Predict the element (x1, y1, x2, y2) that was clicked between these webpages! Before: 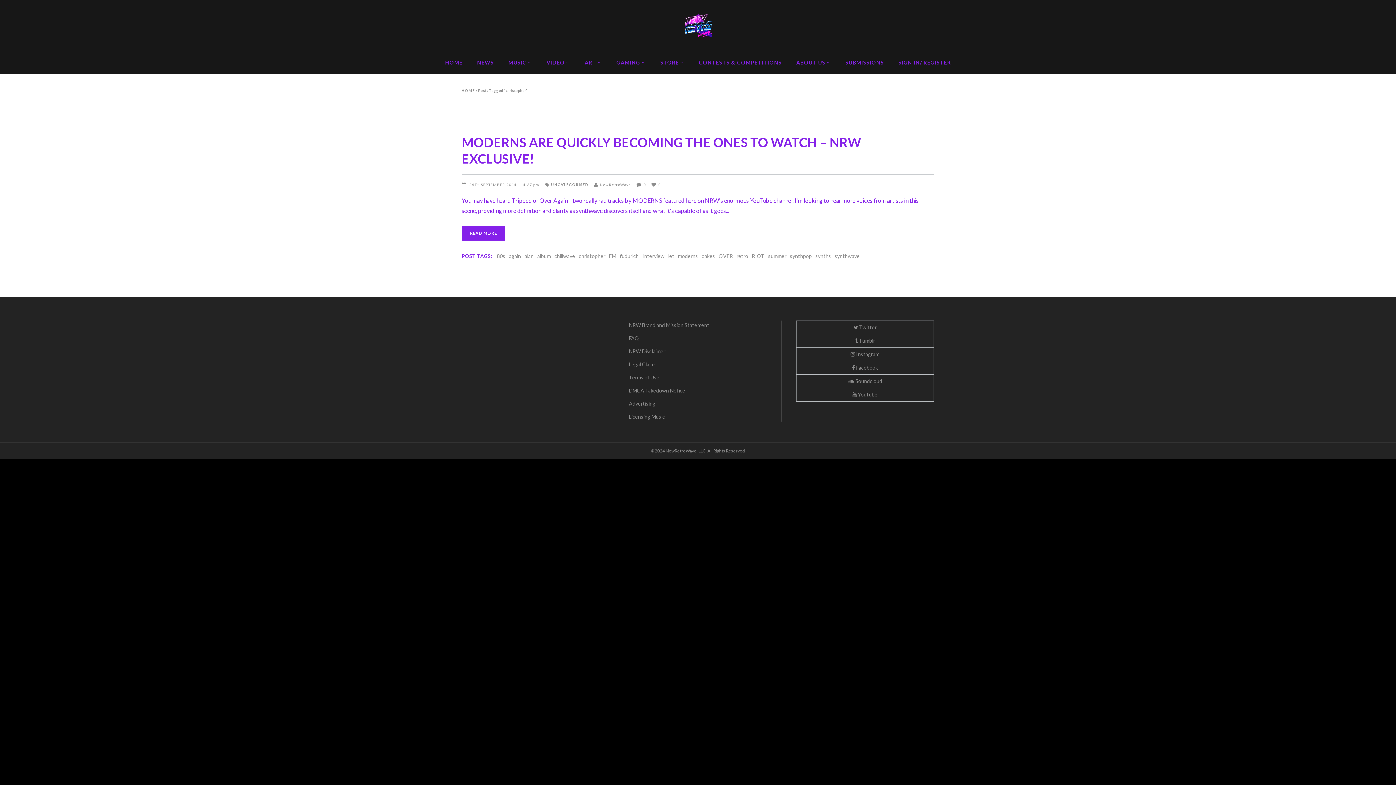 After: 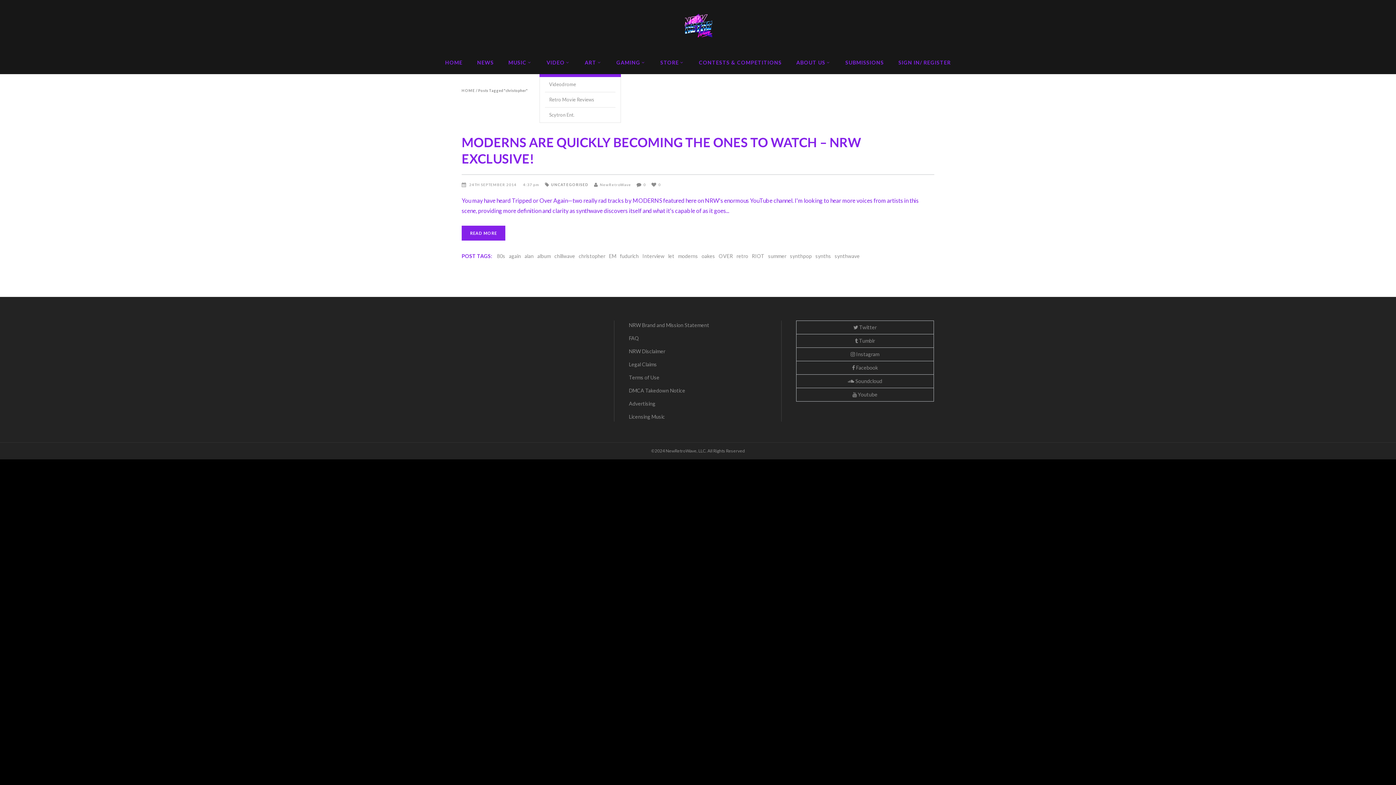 Action: label: VIDEO bbox: (539, 50, 577, 74)